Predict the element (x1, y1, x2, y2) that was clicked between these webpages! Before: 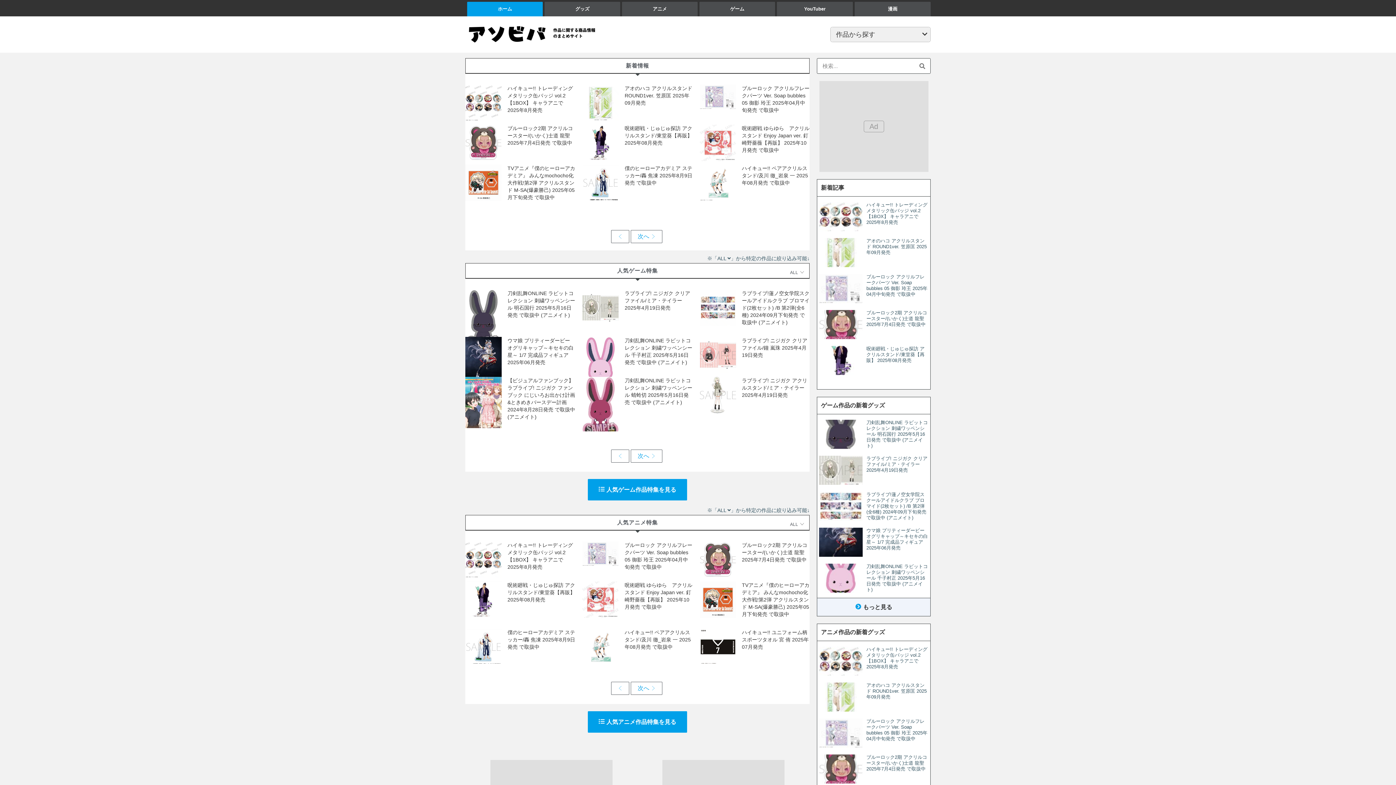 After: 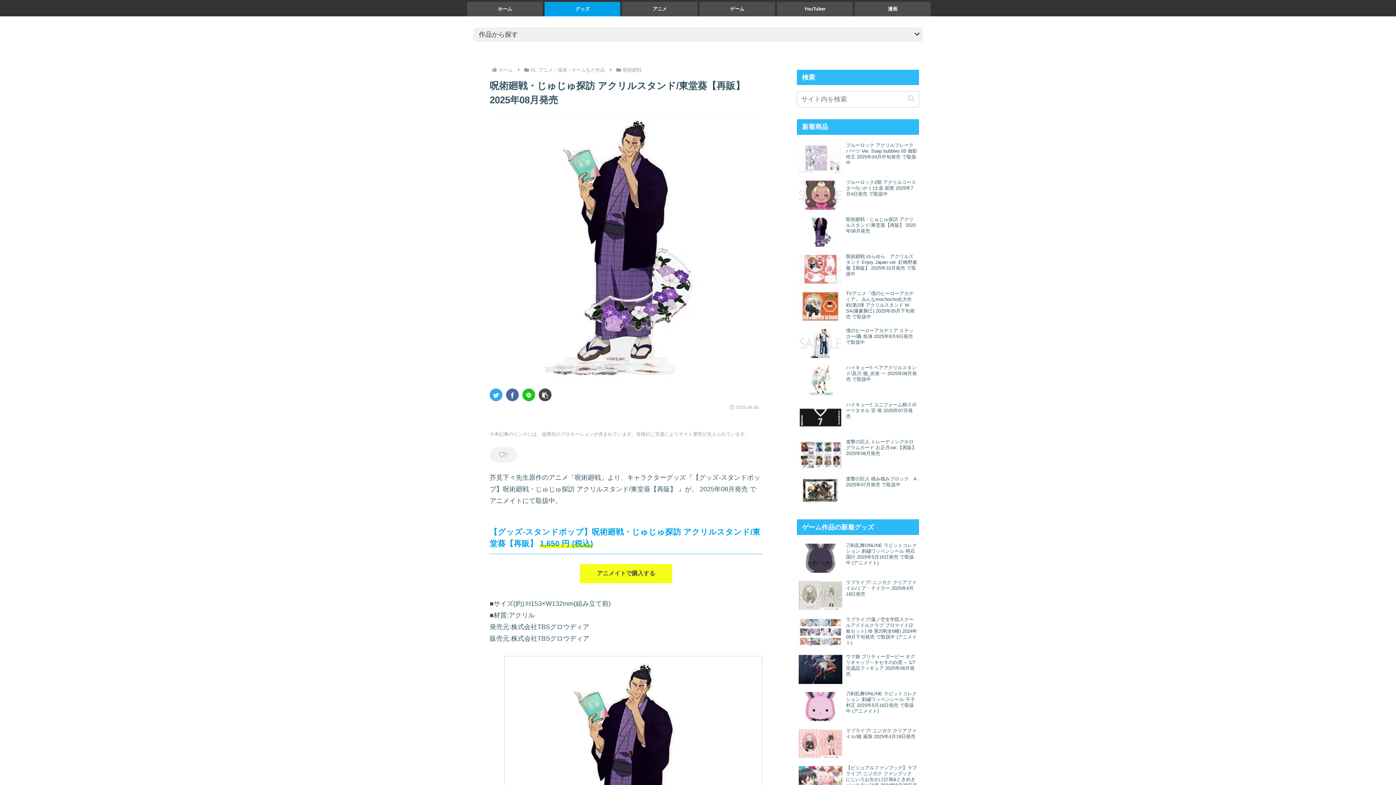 Action: bbox: (817, 344, 930, 378) label: 呪術廻戦・じゅじゅ探訪 アクリルスタンド/東堂葵【再販】 2025年08月発売